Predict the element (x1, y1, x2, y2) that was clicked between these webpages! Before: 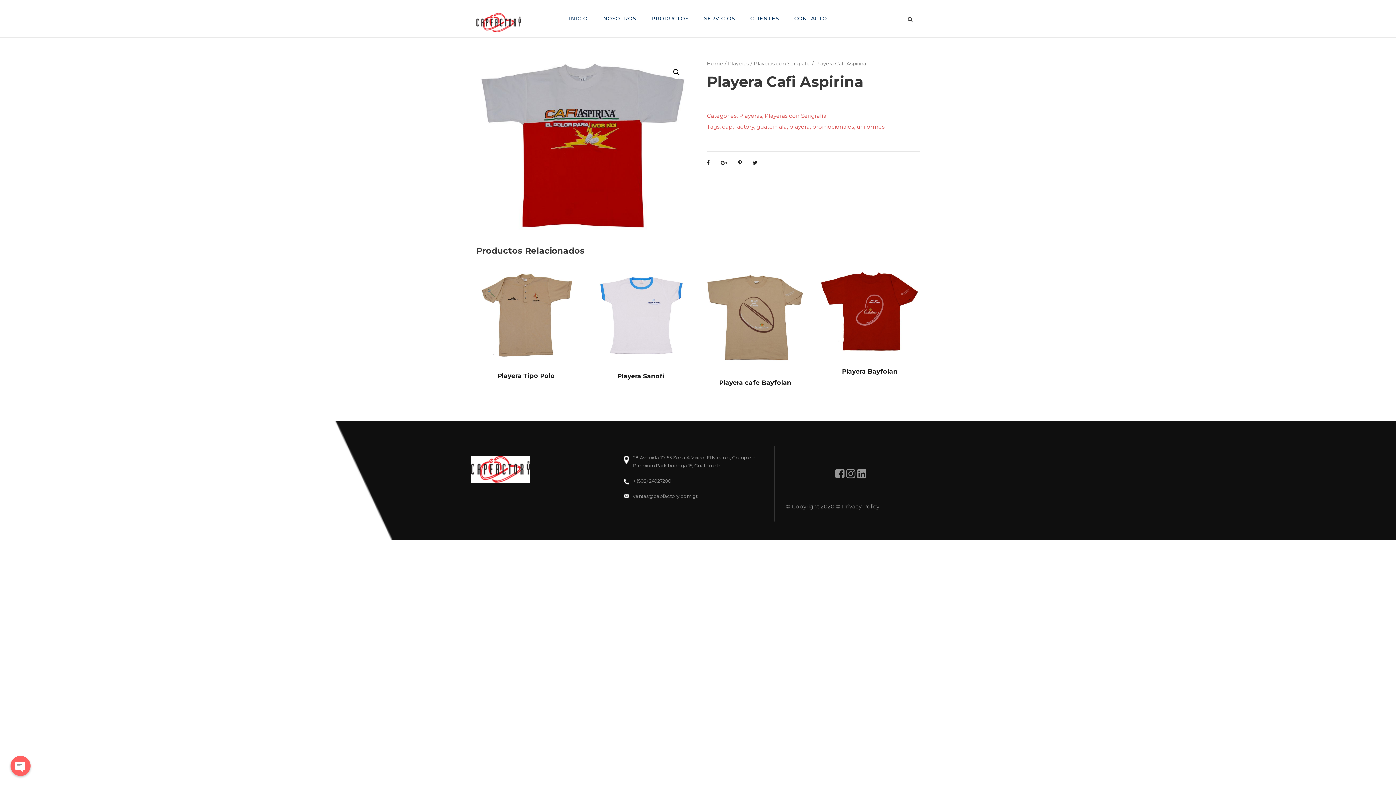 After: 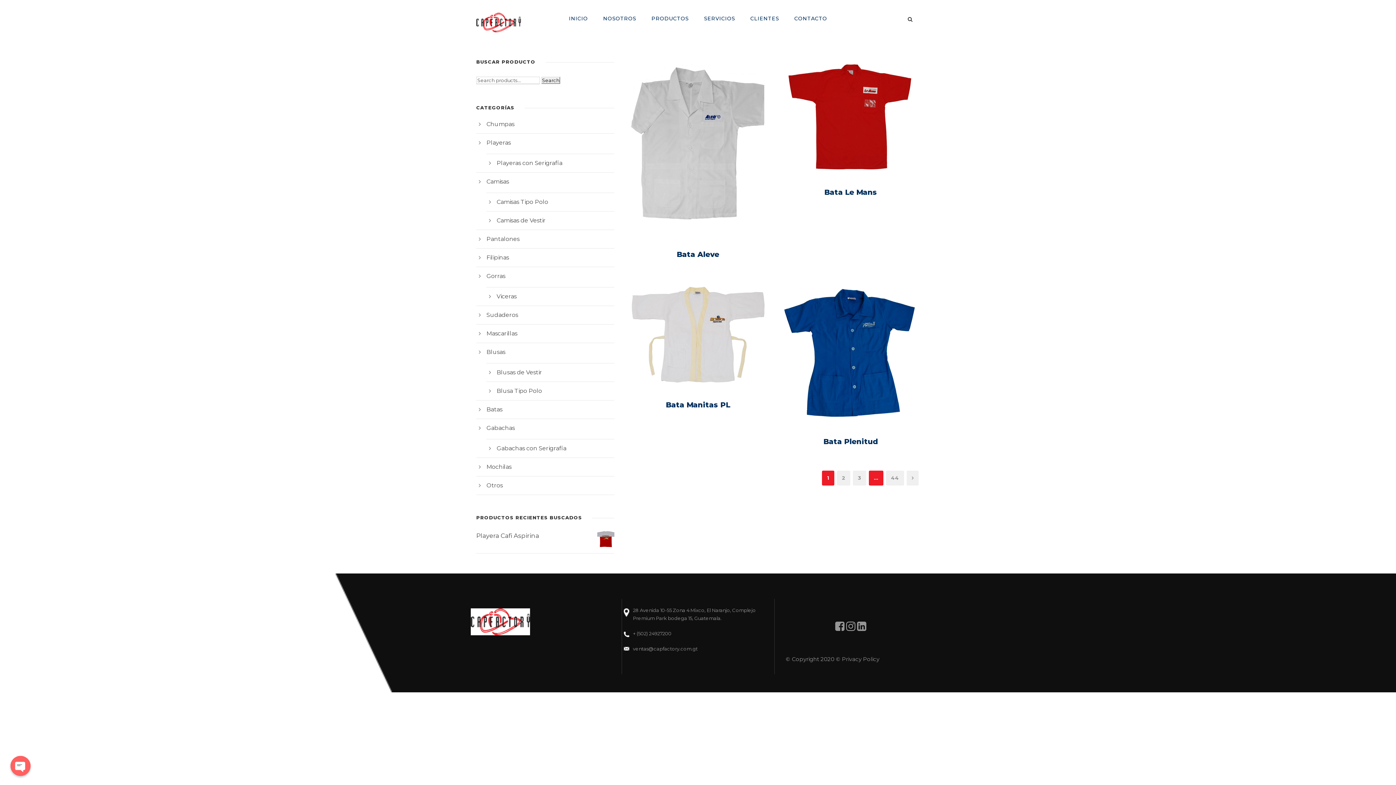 Action: bbox: (735, 123, 754, 130) label: factory